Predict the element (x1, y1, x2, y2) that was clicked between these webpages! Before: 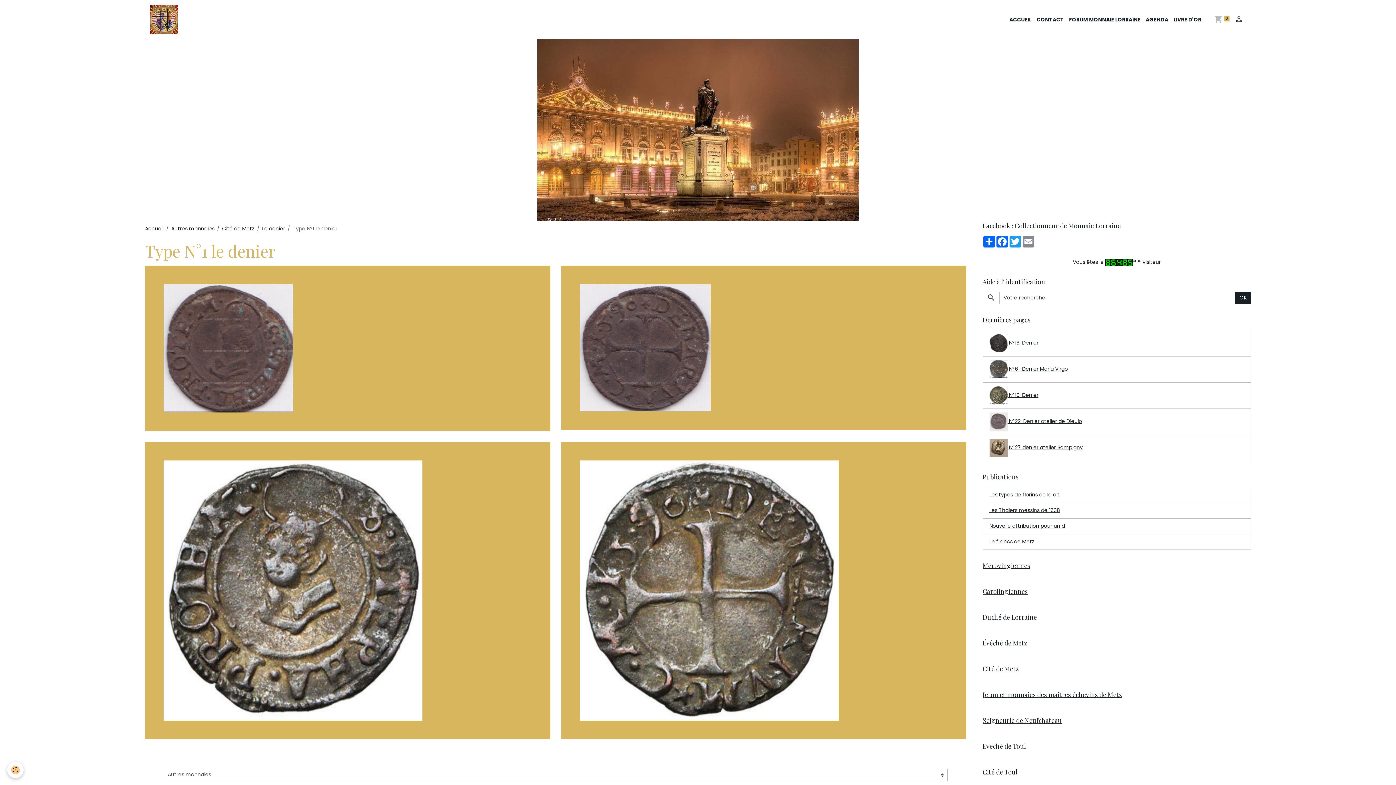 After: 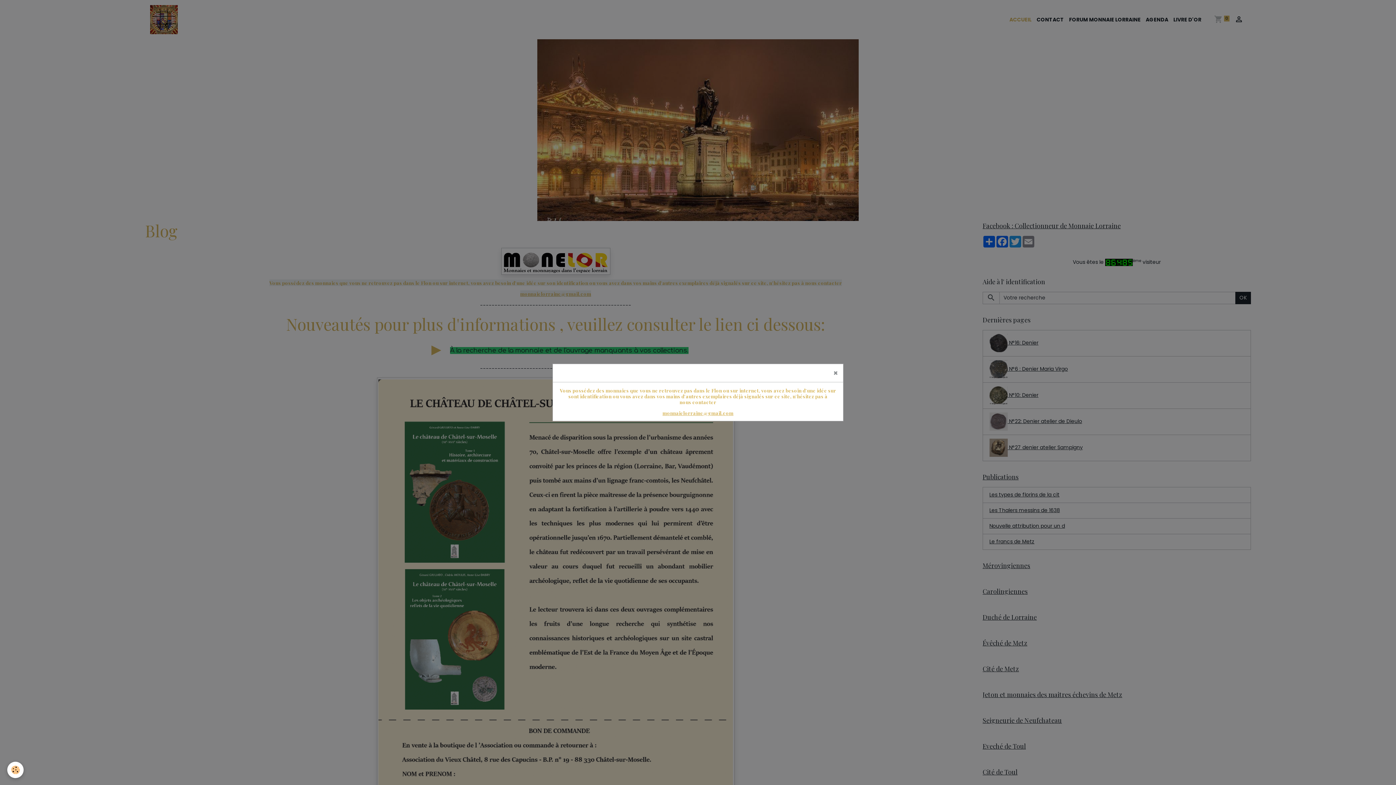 Action: label: ACCUEIL bbox: (1007, 13, 1034, 26)